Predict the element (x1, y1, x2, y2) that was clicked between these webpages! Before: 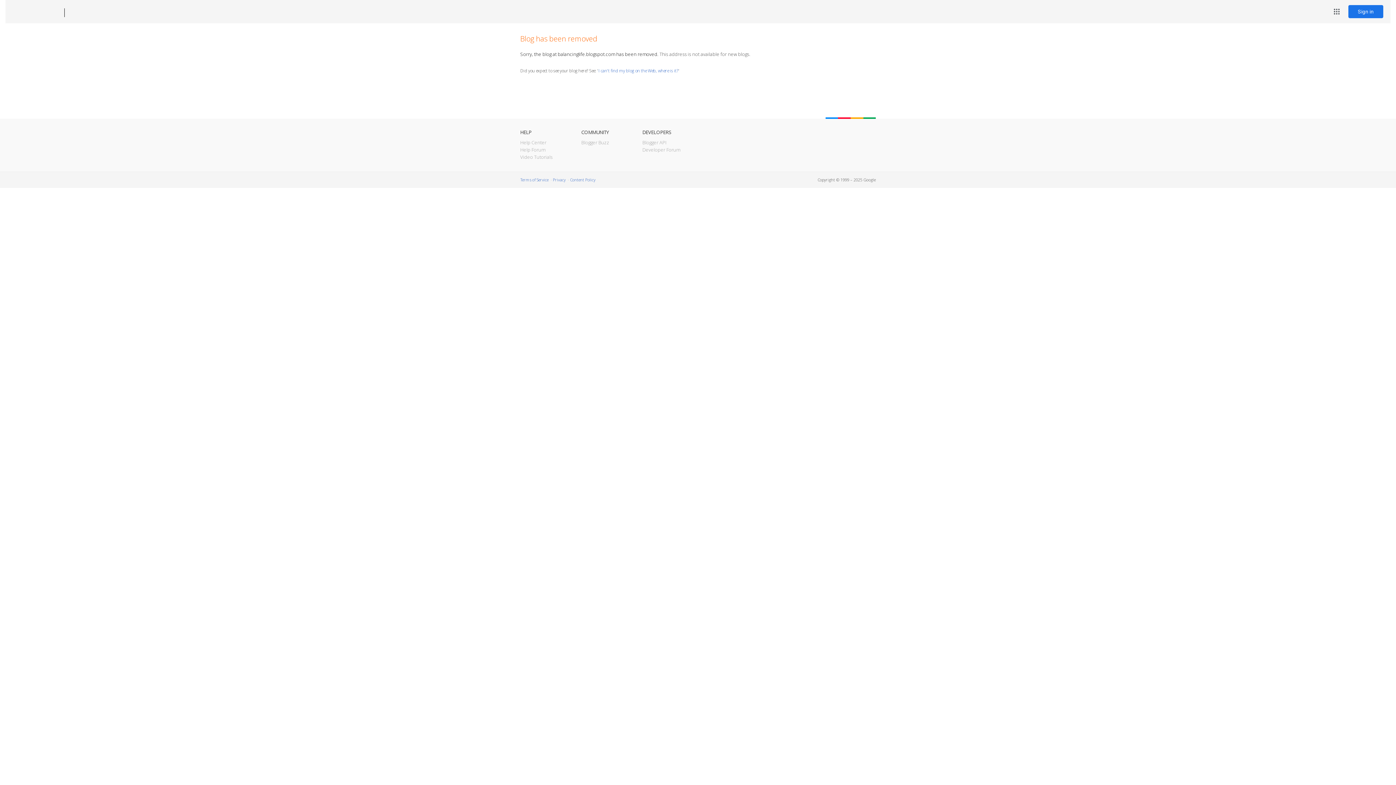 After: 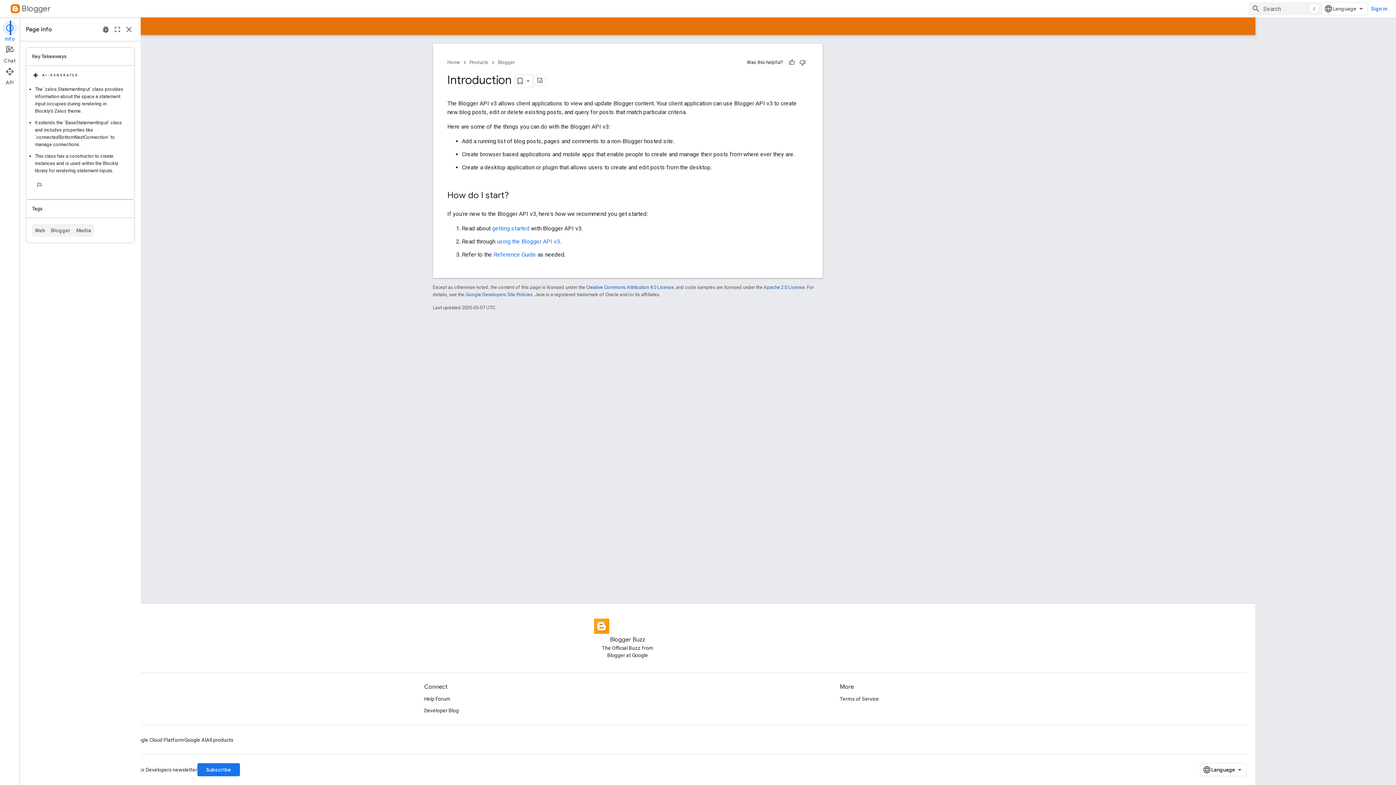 Action: bbox: (642, 139, 666, 145) label: Blogger API